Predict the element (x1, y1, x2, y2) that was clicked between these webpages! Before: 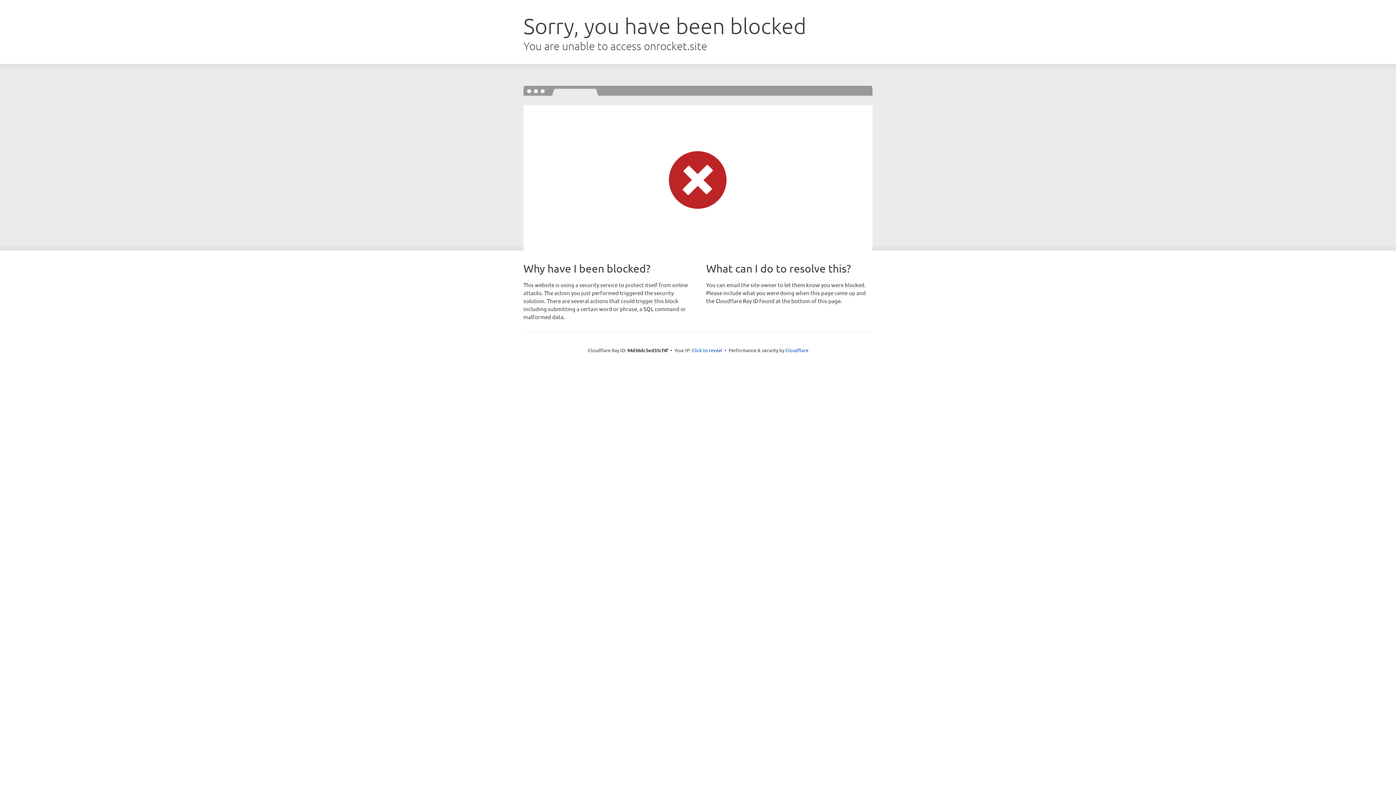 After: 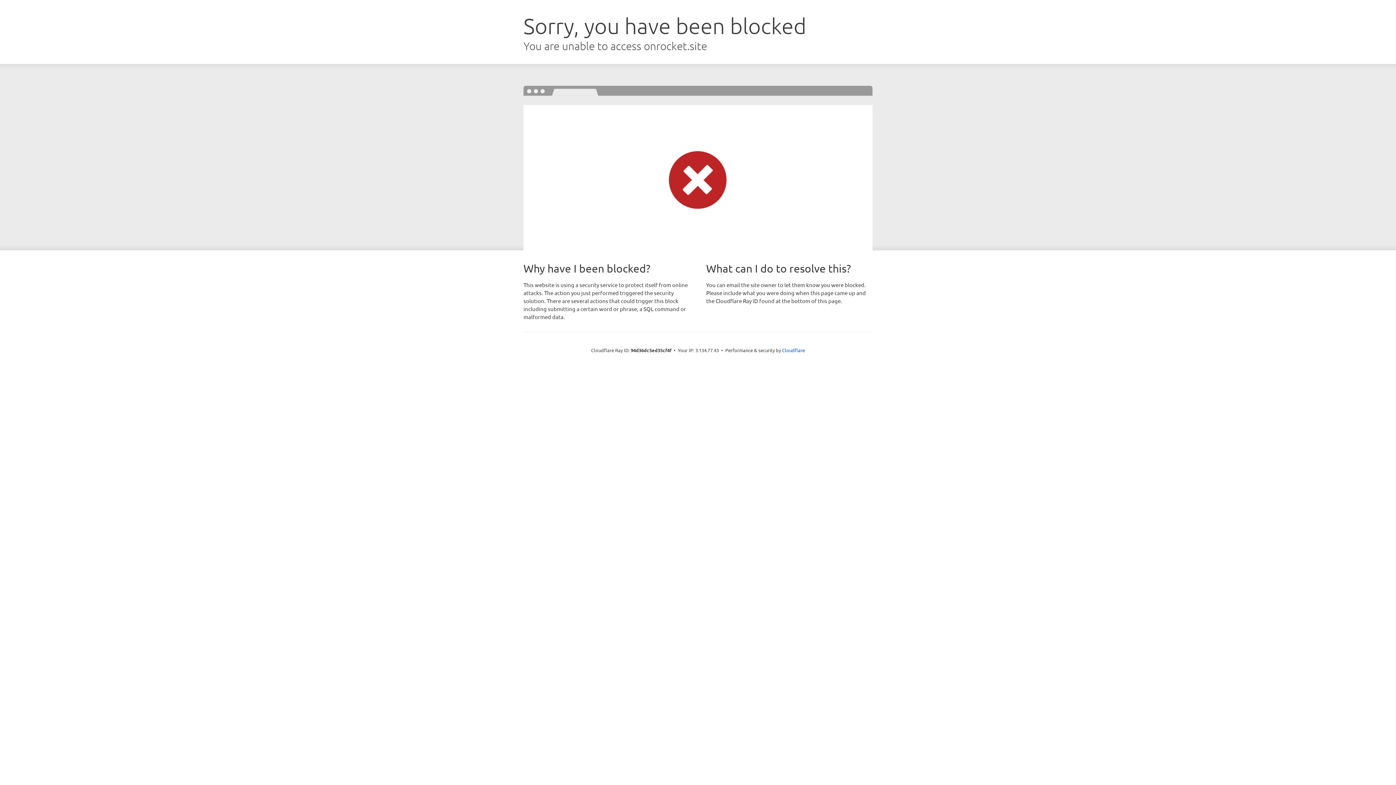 Action: label: Click to reveal bbox: (692, 346, 722, 353)